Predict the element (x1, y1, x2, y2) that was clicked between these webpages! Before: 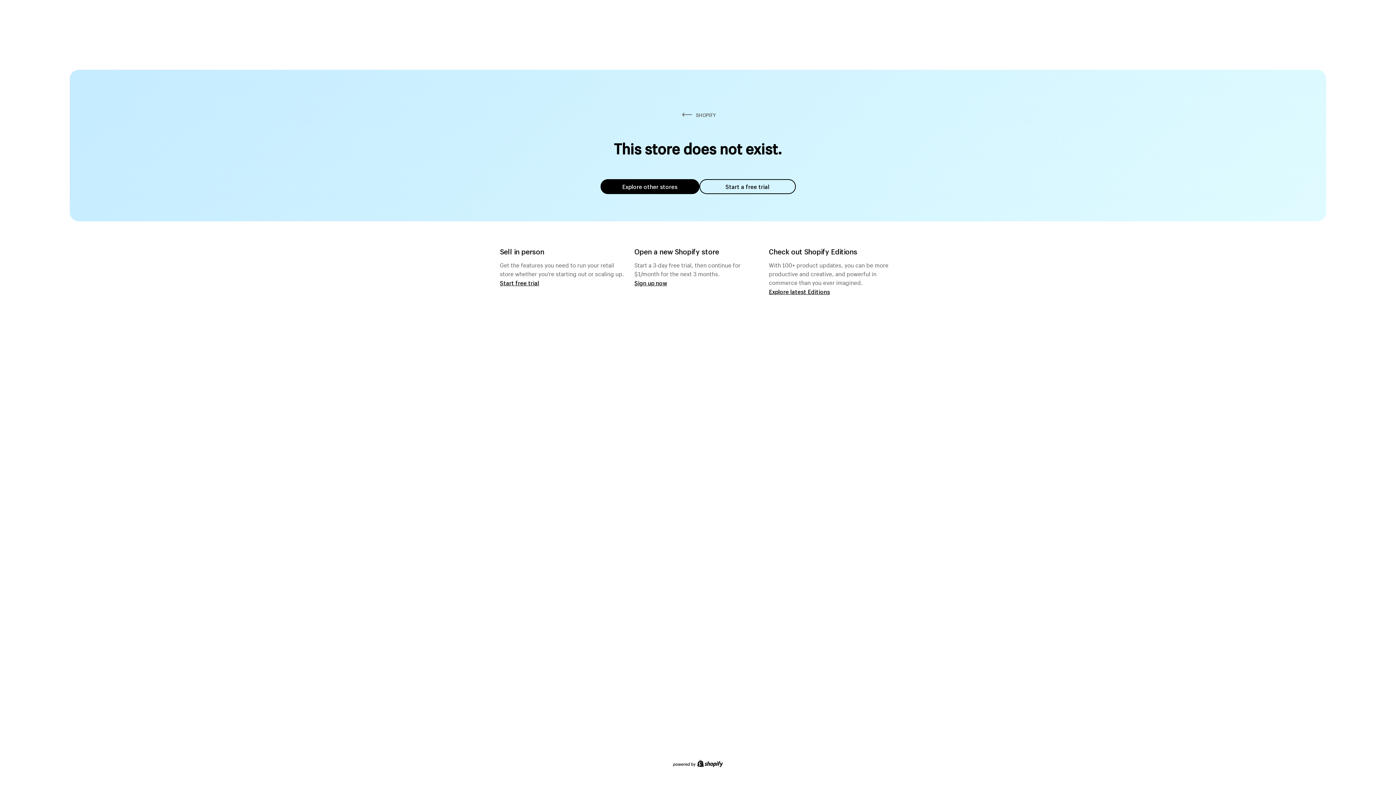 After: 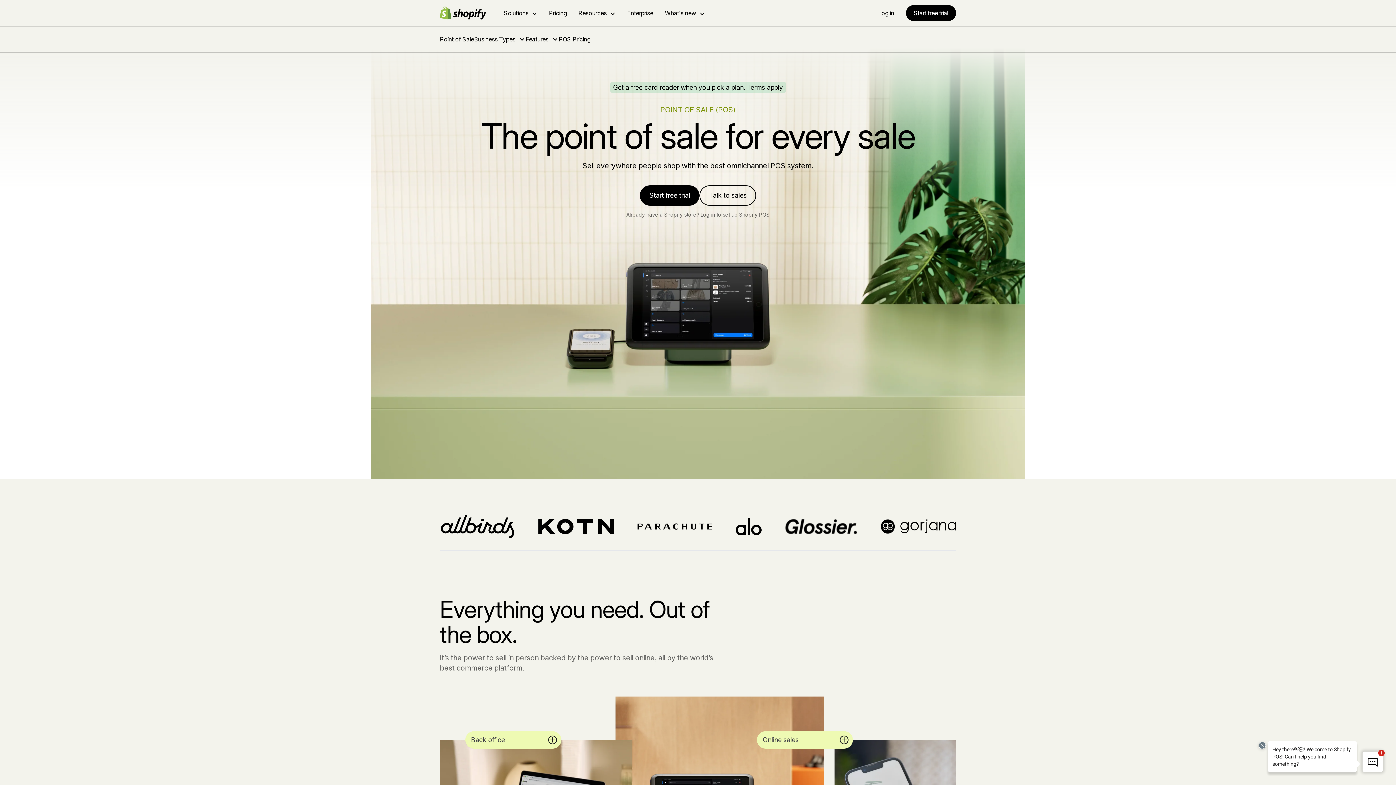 Action: bbox: (500, 279, 539, 286) label: Start free trial